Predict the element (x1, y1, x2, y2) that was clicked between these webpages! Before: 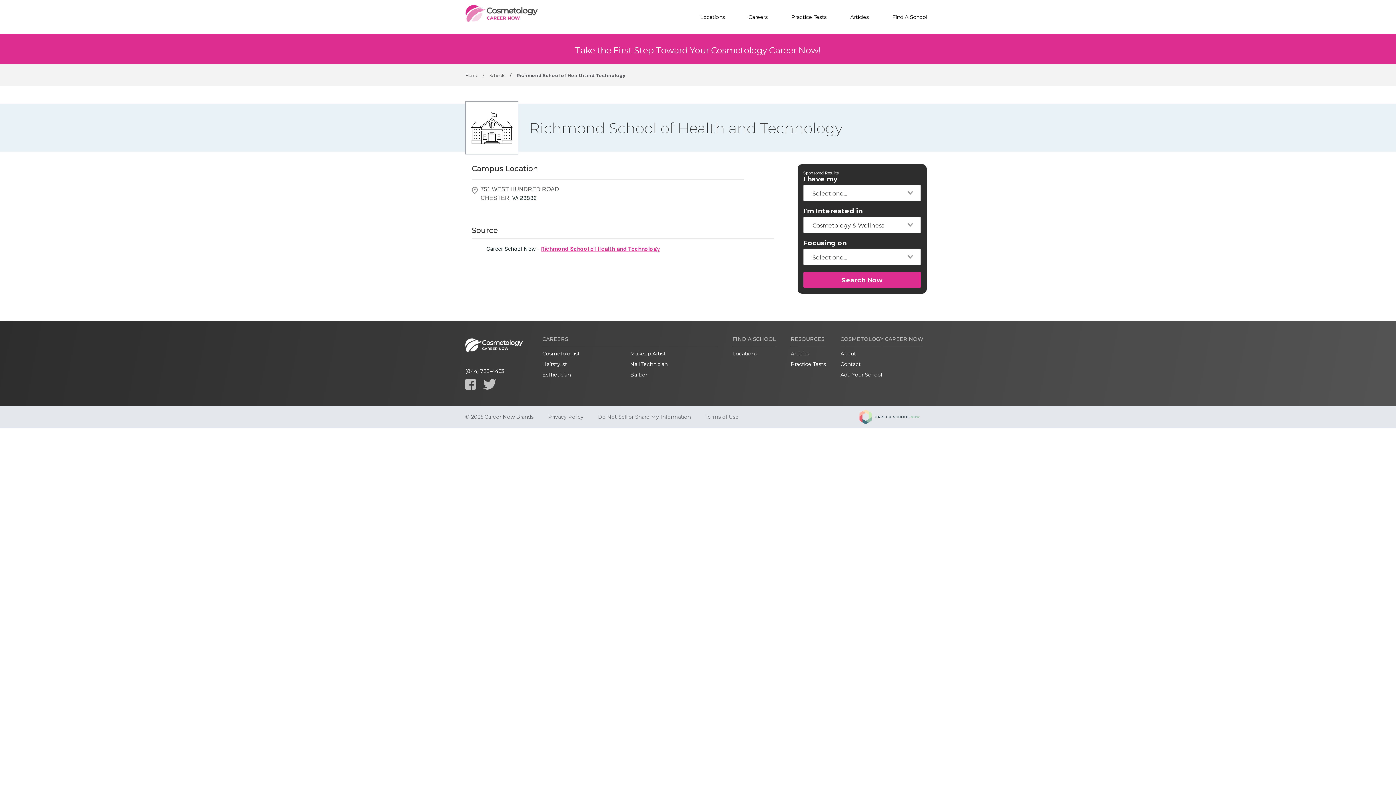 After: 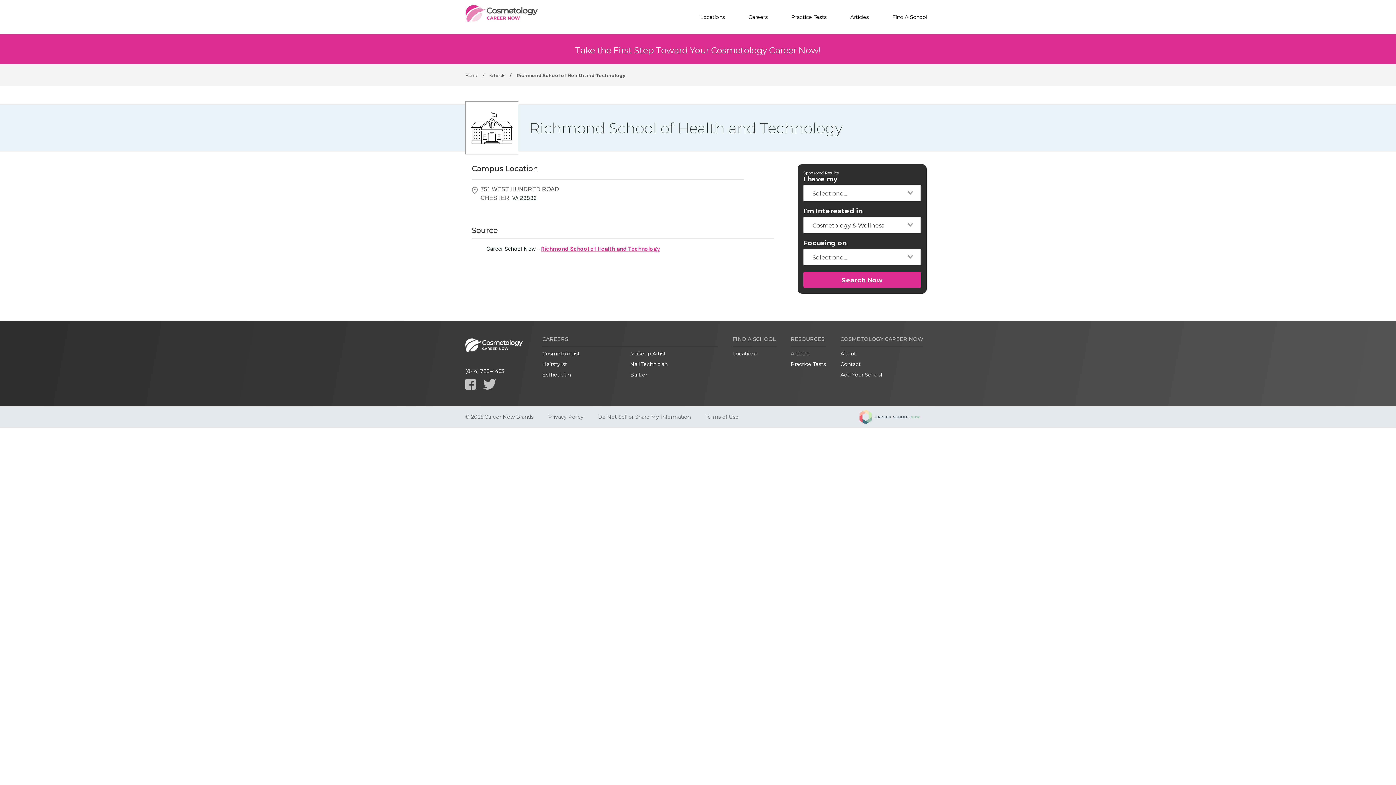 Action: bbox: (483, 379, 496, 389)